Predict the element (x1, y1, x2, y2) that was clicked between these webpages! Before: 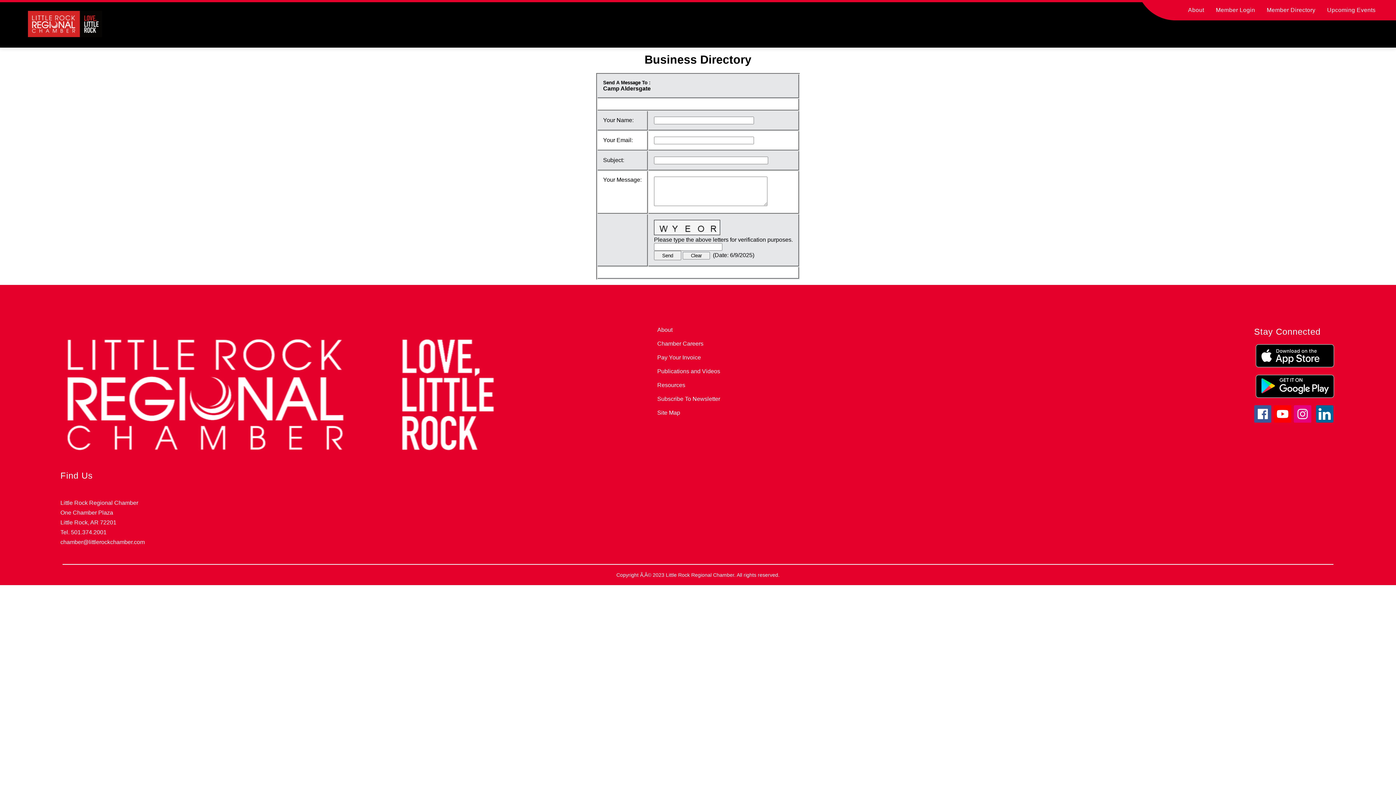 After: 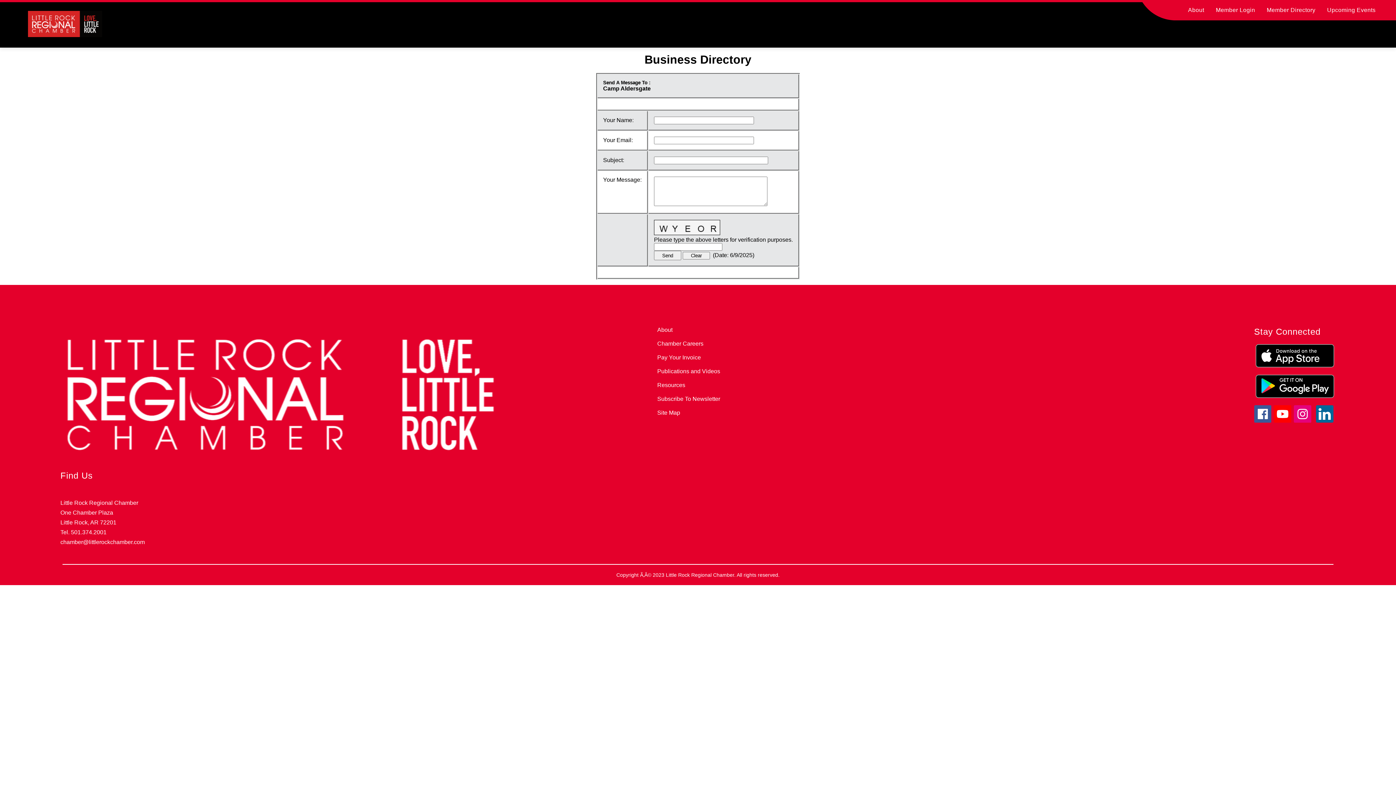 Action: bbox: (1254, 374, 1335, 398)